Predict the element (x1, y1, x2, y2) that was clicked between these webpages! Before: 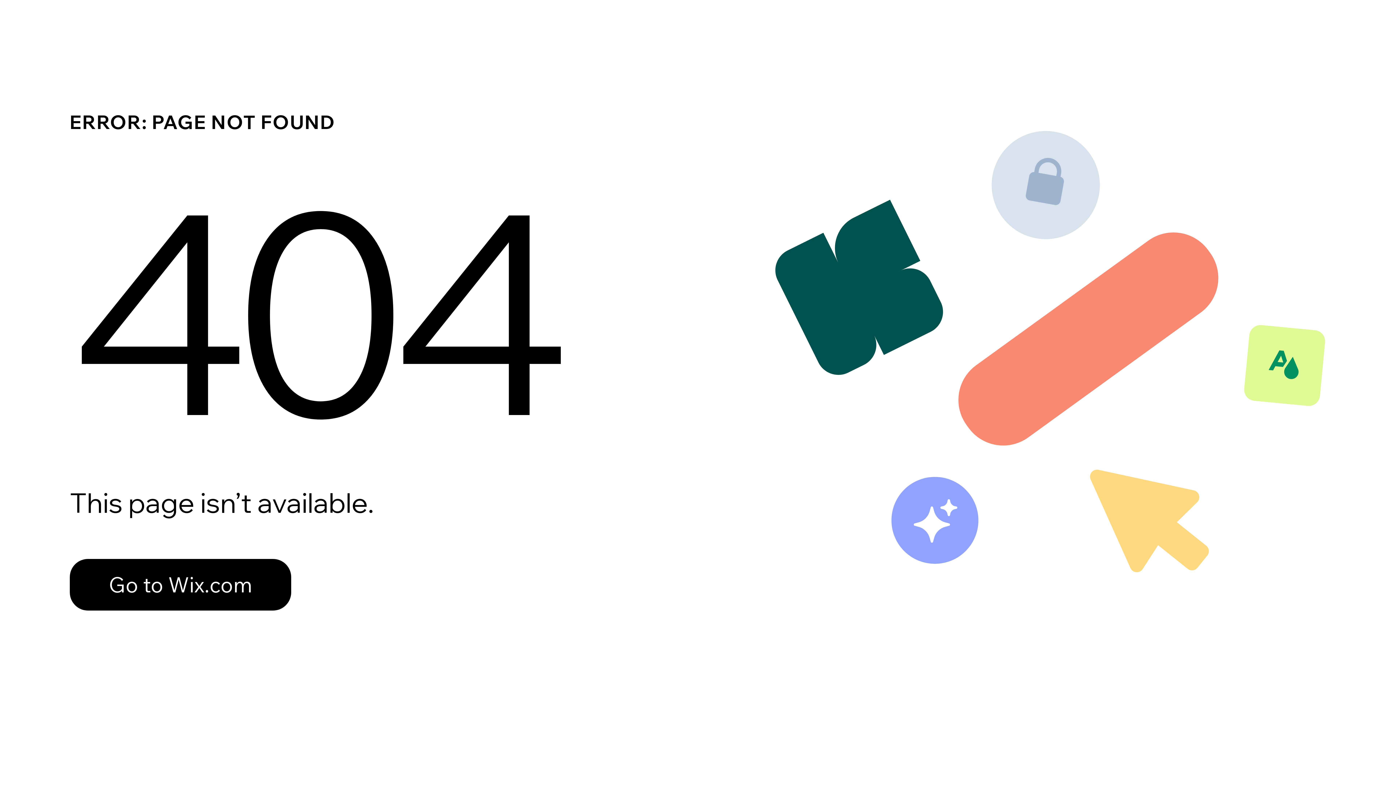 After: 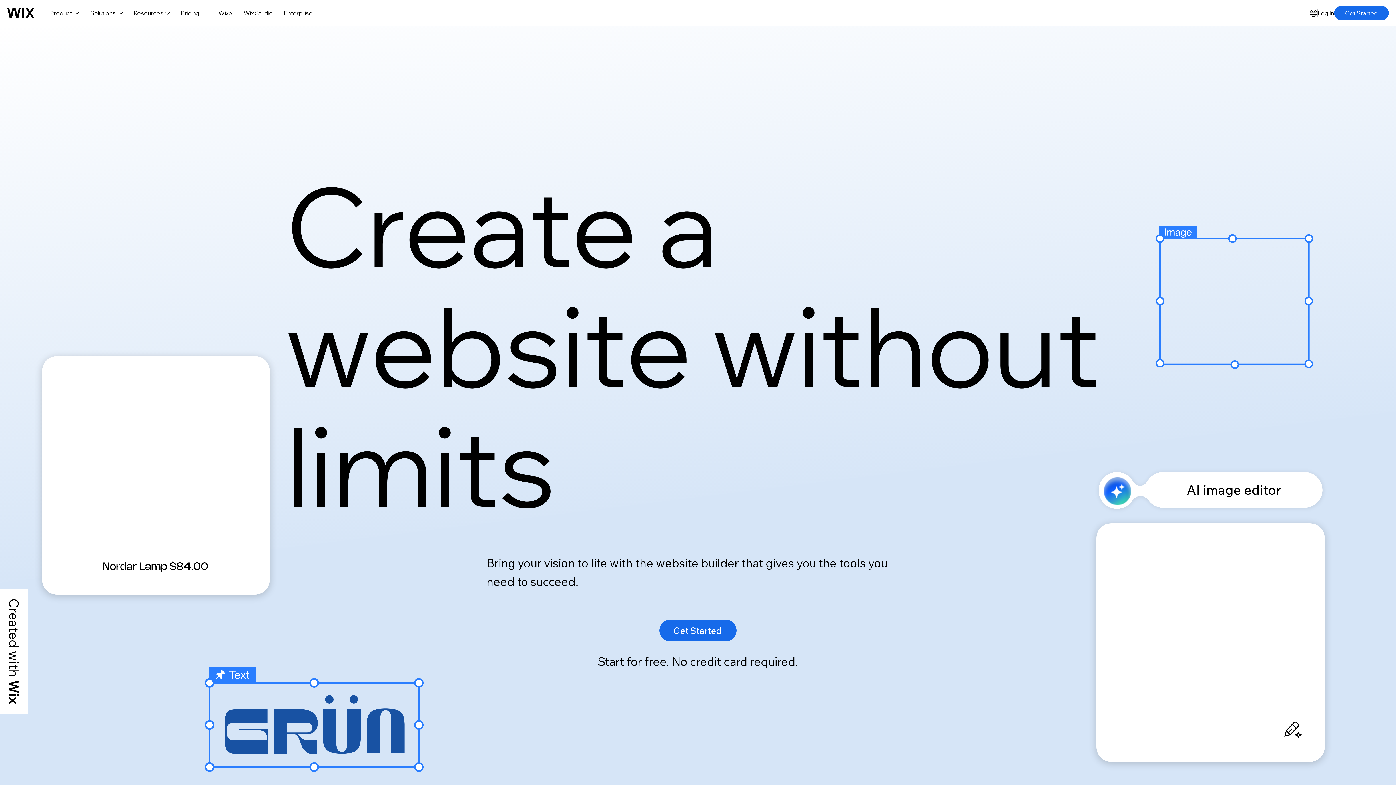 Action: bbox: (69, 543, 768, 620) label: Go to Wix.com